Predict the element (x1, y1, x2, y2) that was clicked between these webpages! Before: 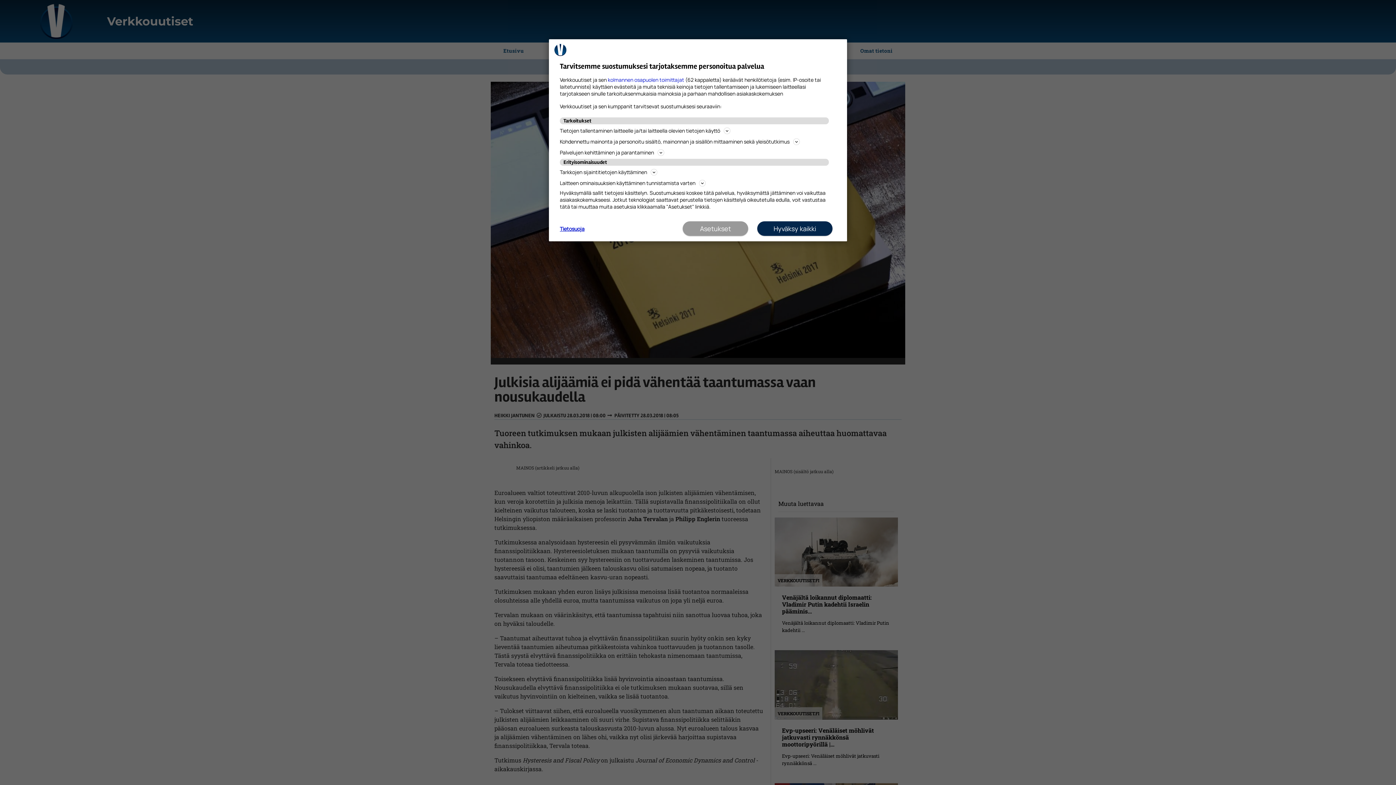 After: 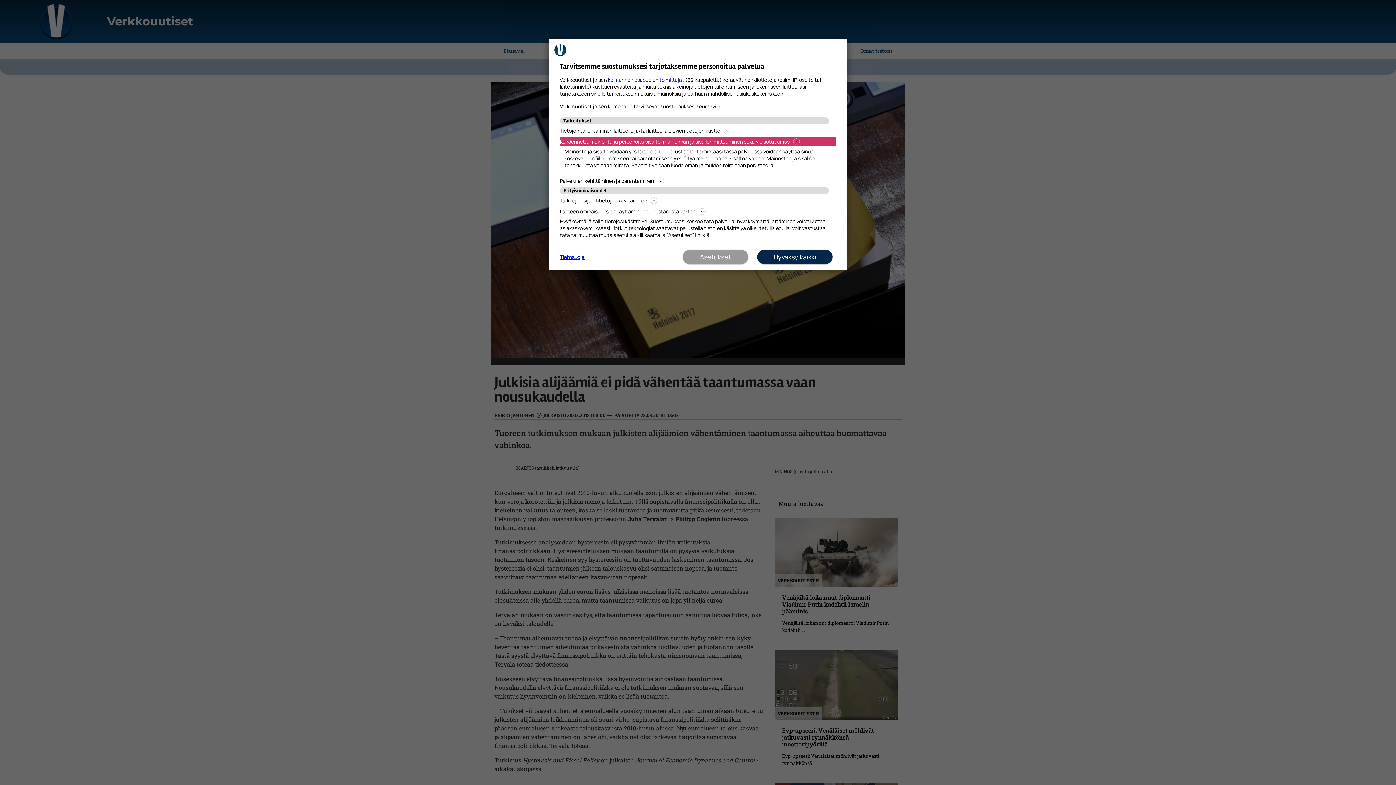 Action: label: Kohdennettu mainonta ja personoitu sisältö, mainonnan ja sisällön mittaaminen sekä yleisötutkimus bbox: (560, 137, 836, 146)